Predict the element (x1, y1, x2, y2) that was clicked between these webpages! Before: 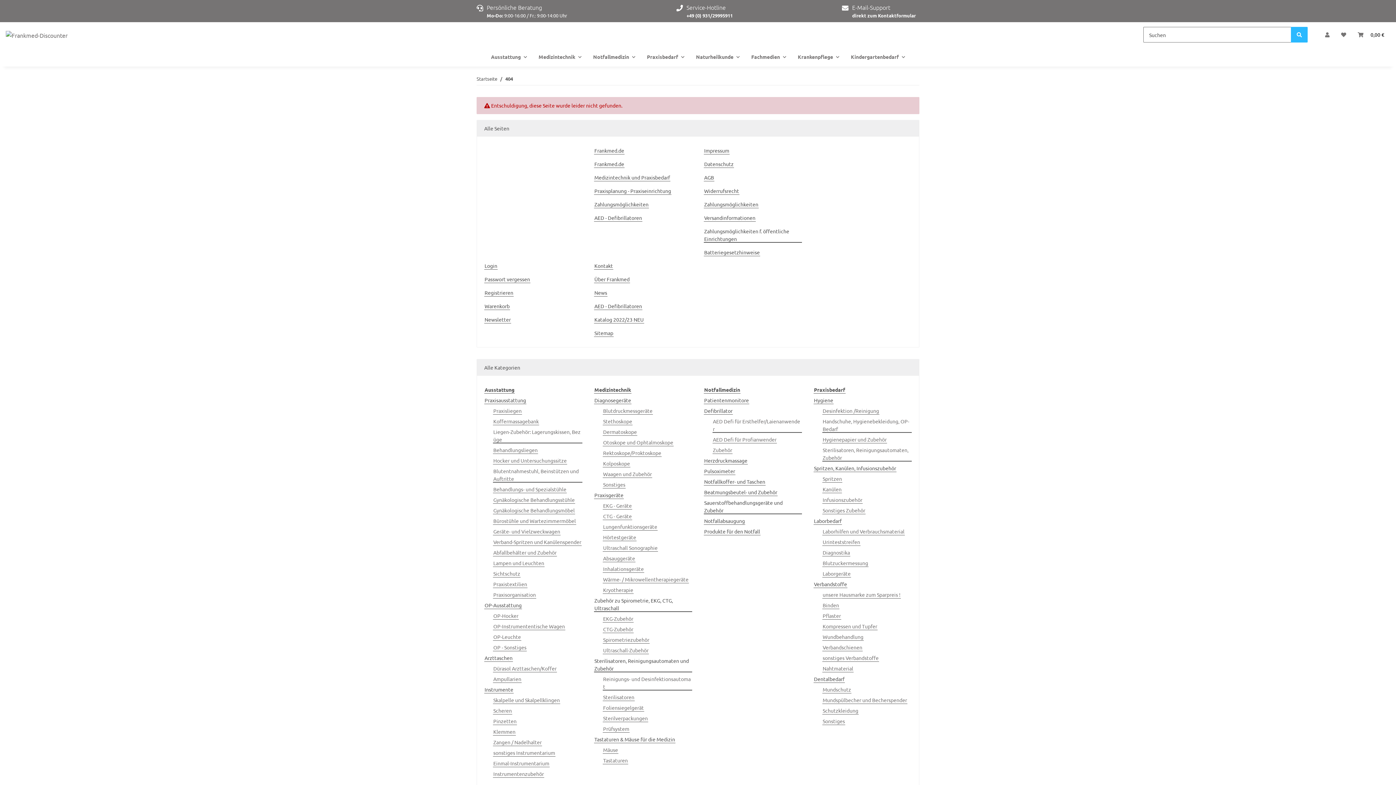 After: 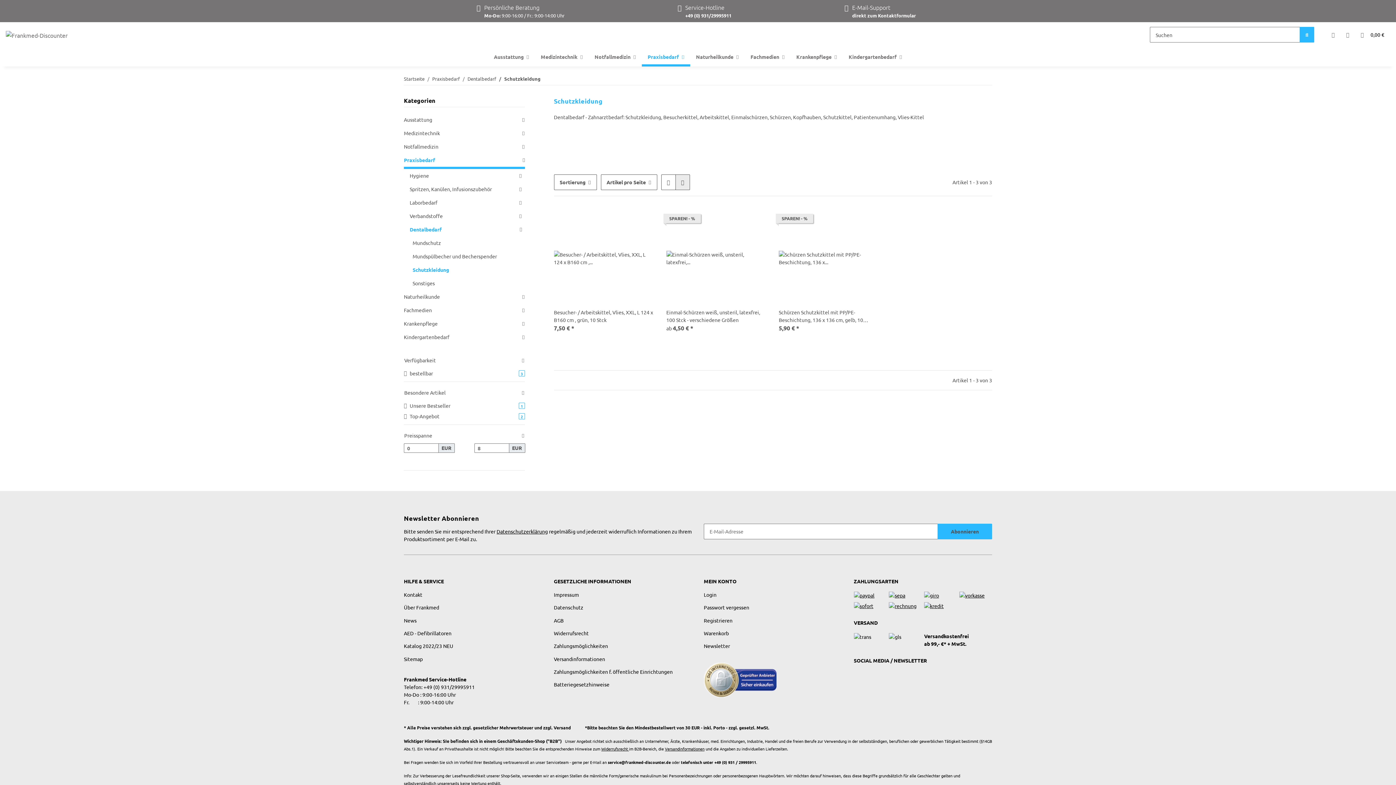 Action: label: Schutzkleidung bbox: (822, 707, 858, 714)